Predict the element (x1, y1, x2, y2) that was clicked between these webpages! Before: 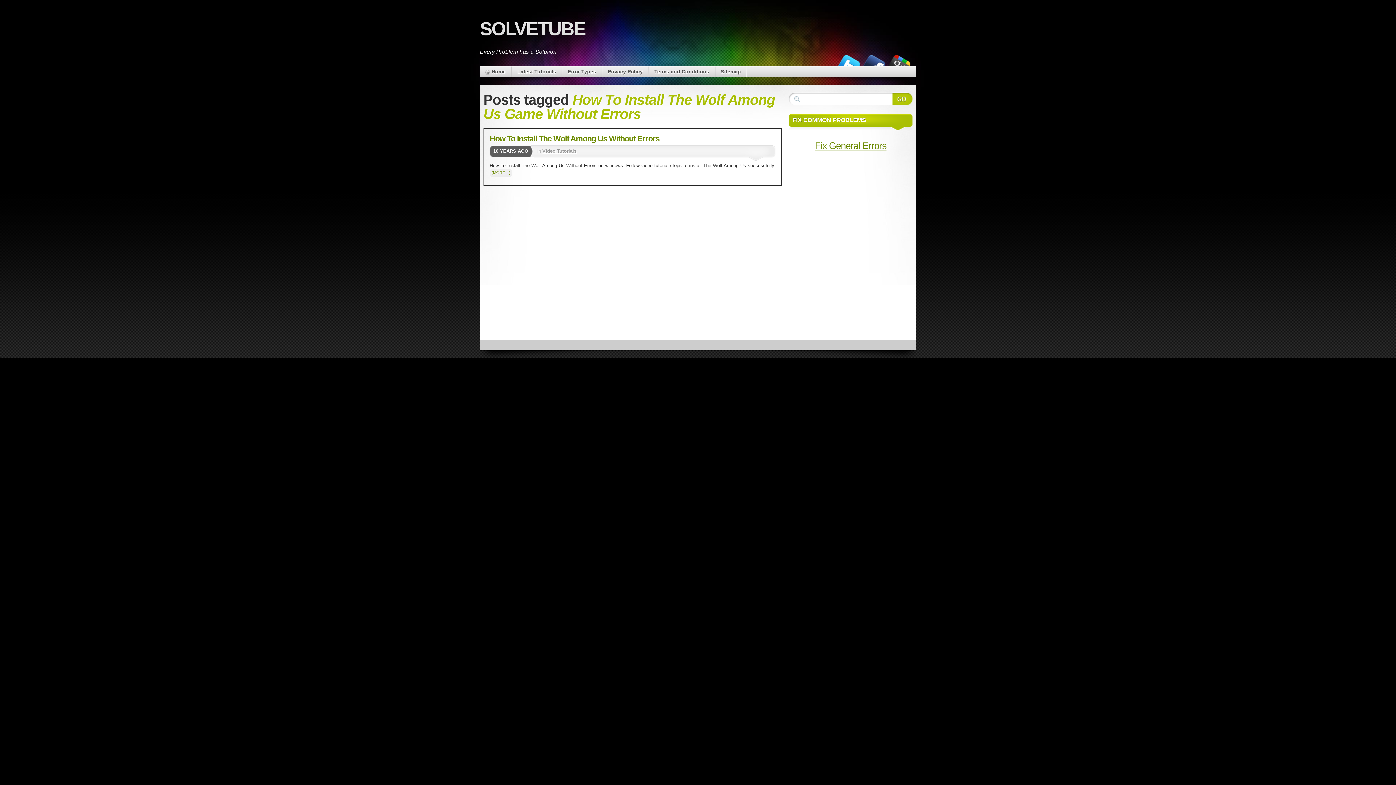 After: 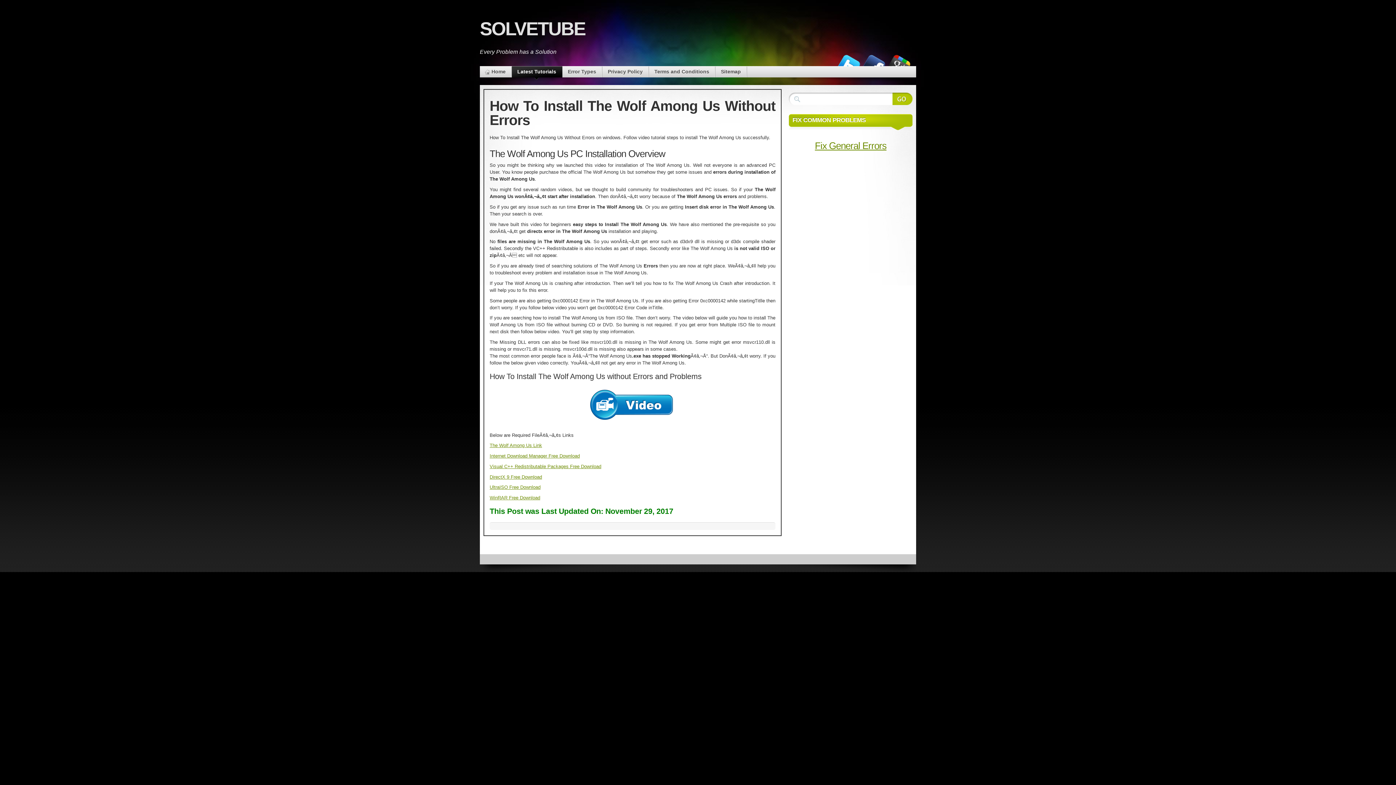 Action: bbox: (489, 134, 659, 143) label: How To Install The Wolf Among Us Without Errors